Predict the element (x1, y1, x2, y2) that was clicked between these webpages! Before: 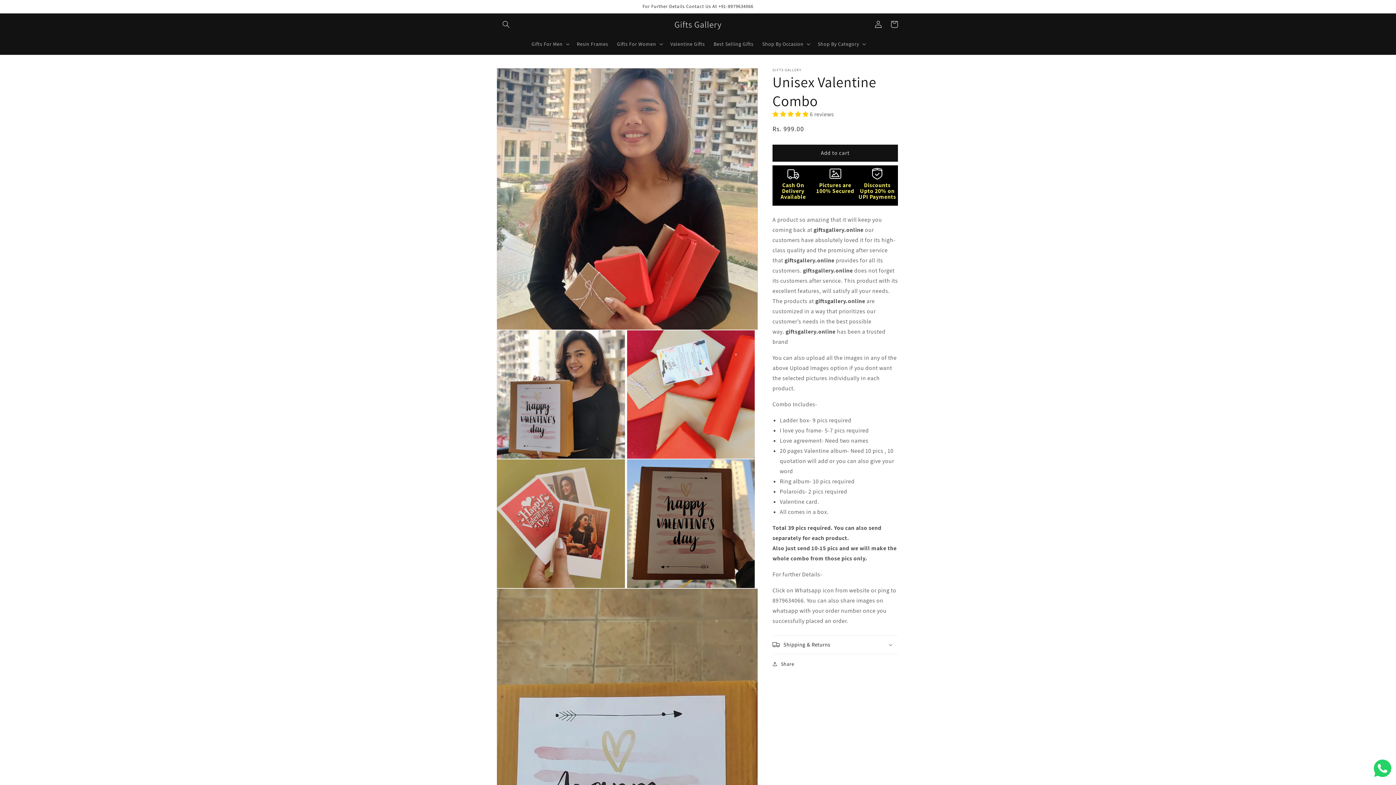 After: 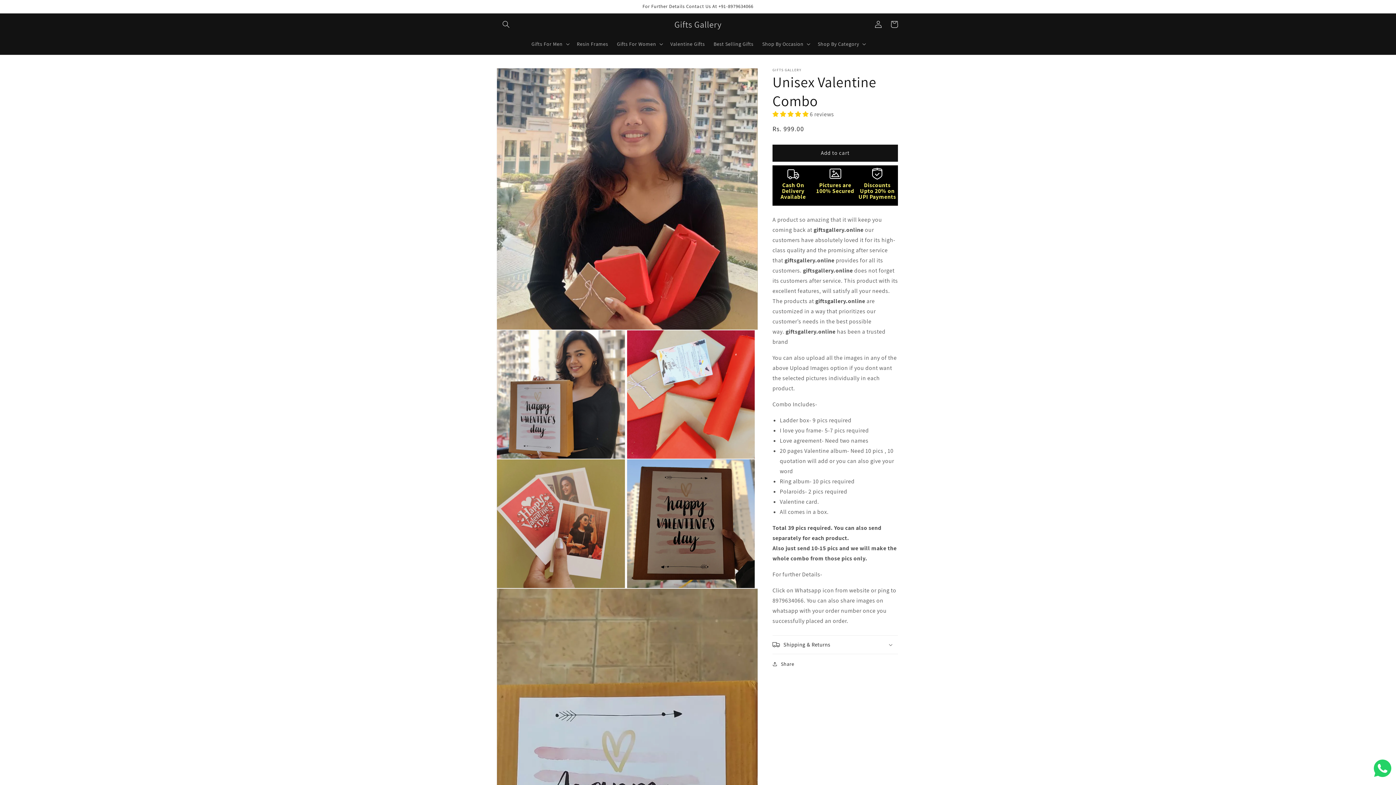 Action: bbox: (1374, 771, 1391, 779)